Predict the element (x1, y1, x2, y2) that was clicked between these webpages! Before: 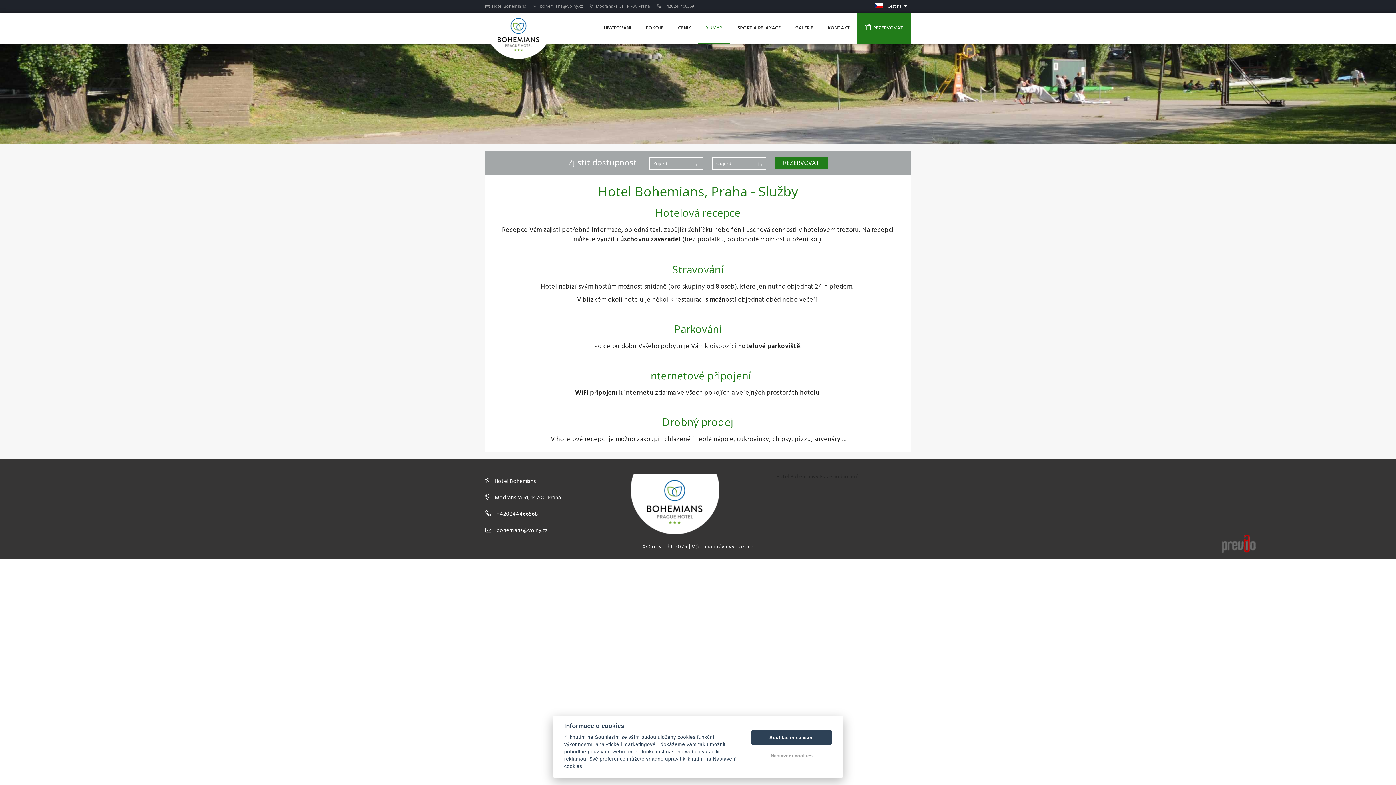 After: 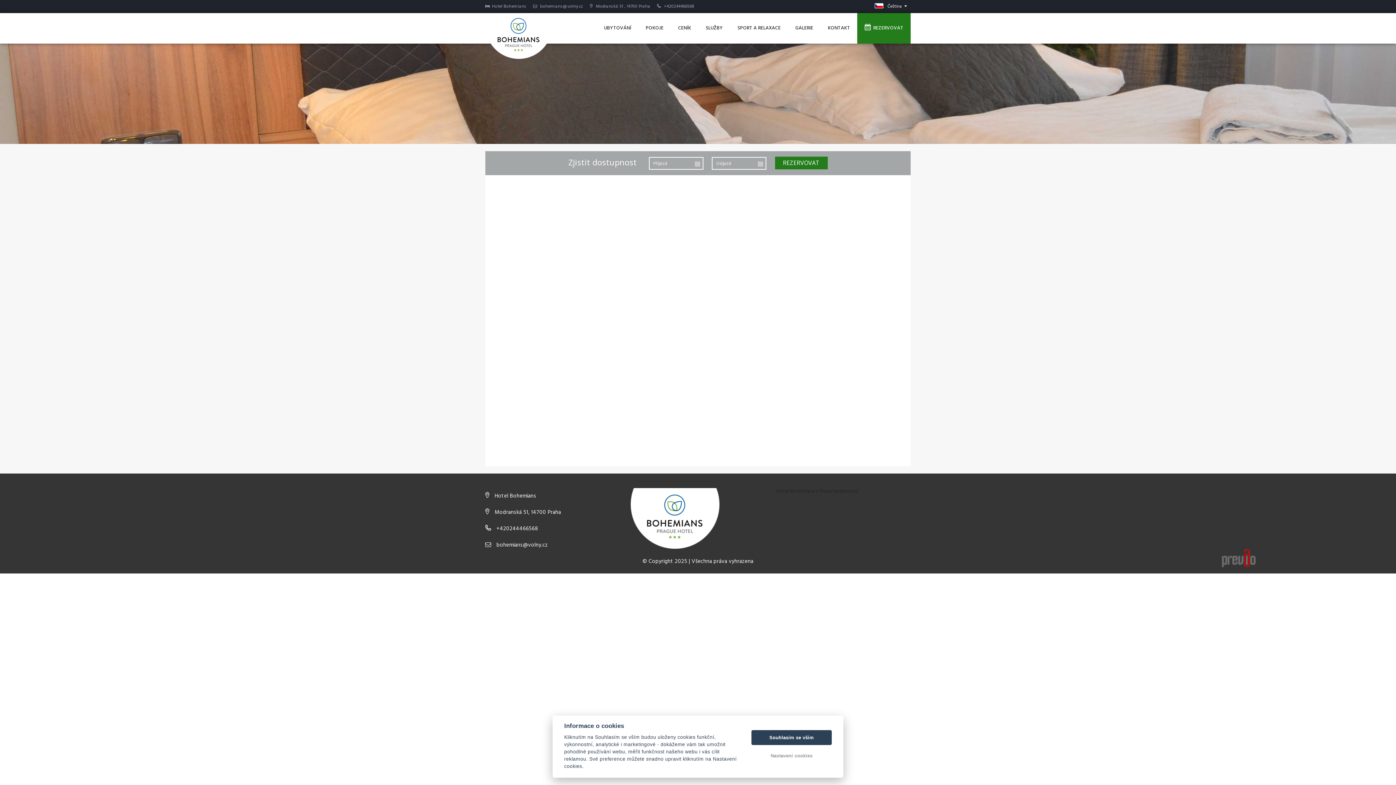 Action: bbox: (857, 13, 910, 43) label:   REZERVOVAT